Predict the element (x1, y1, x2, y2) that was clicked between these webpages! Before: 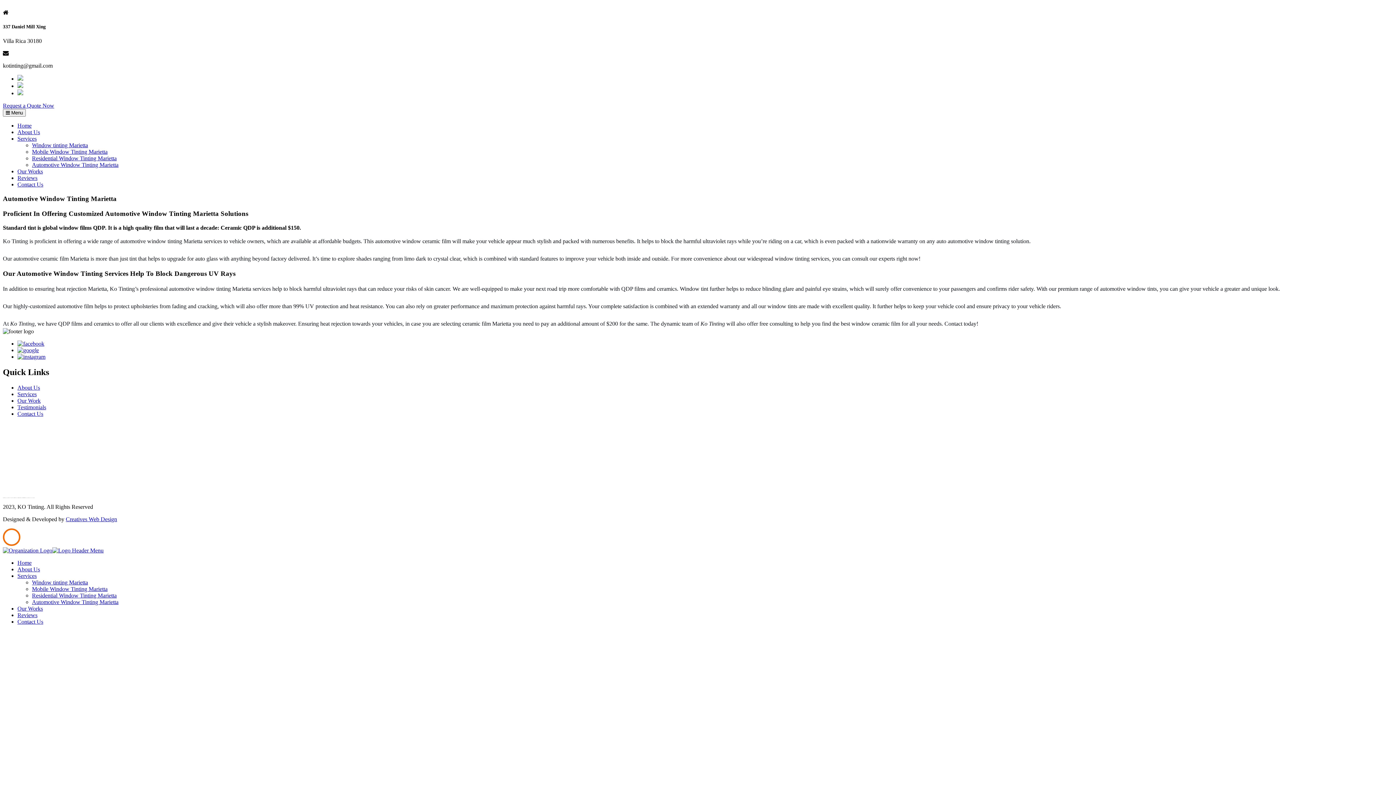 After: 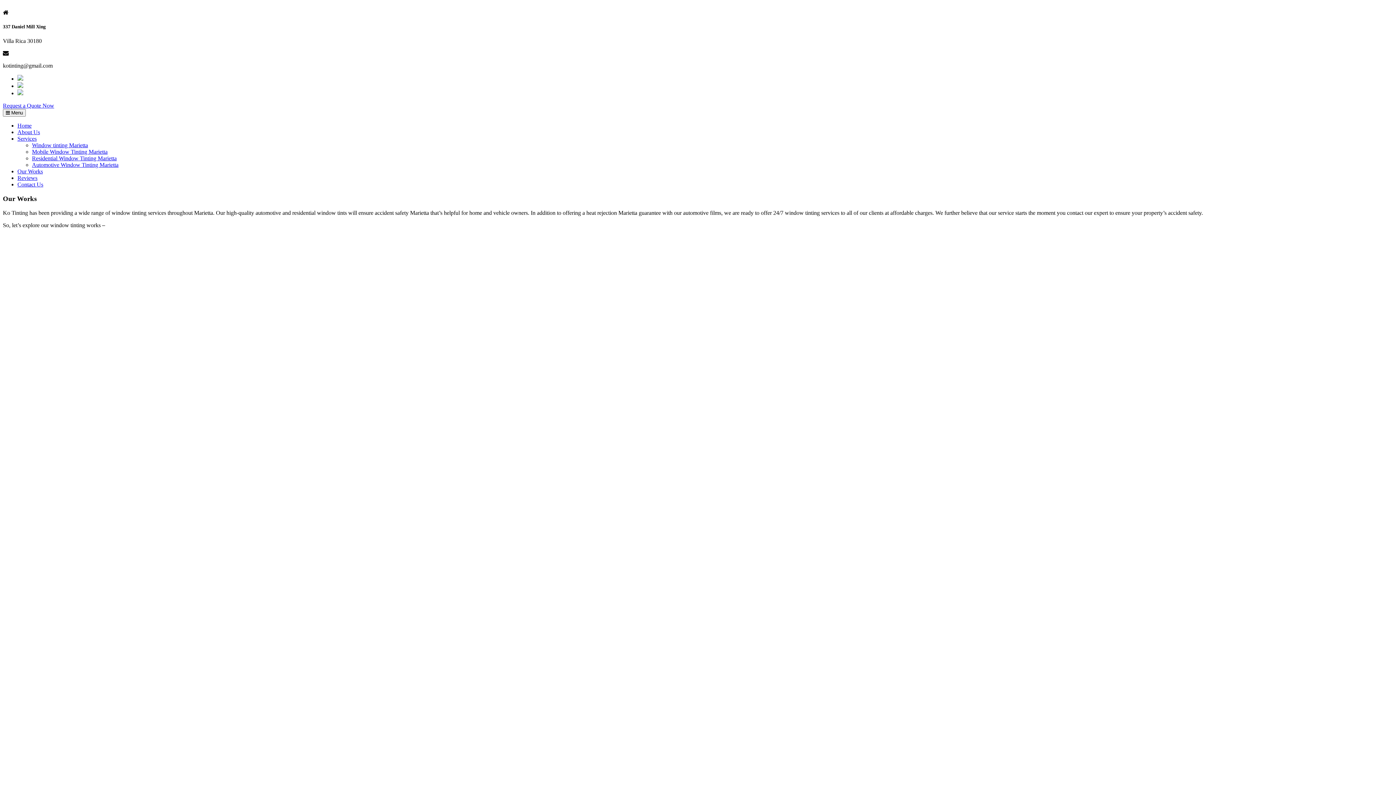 Action: bbox: (17, 168, 42, 174) label: Our Works